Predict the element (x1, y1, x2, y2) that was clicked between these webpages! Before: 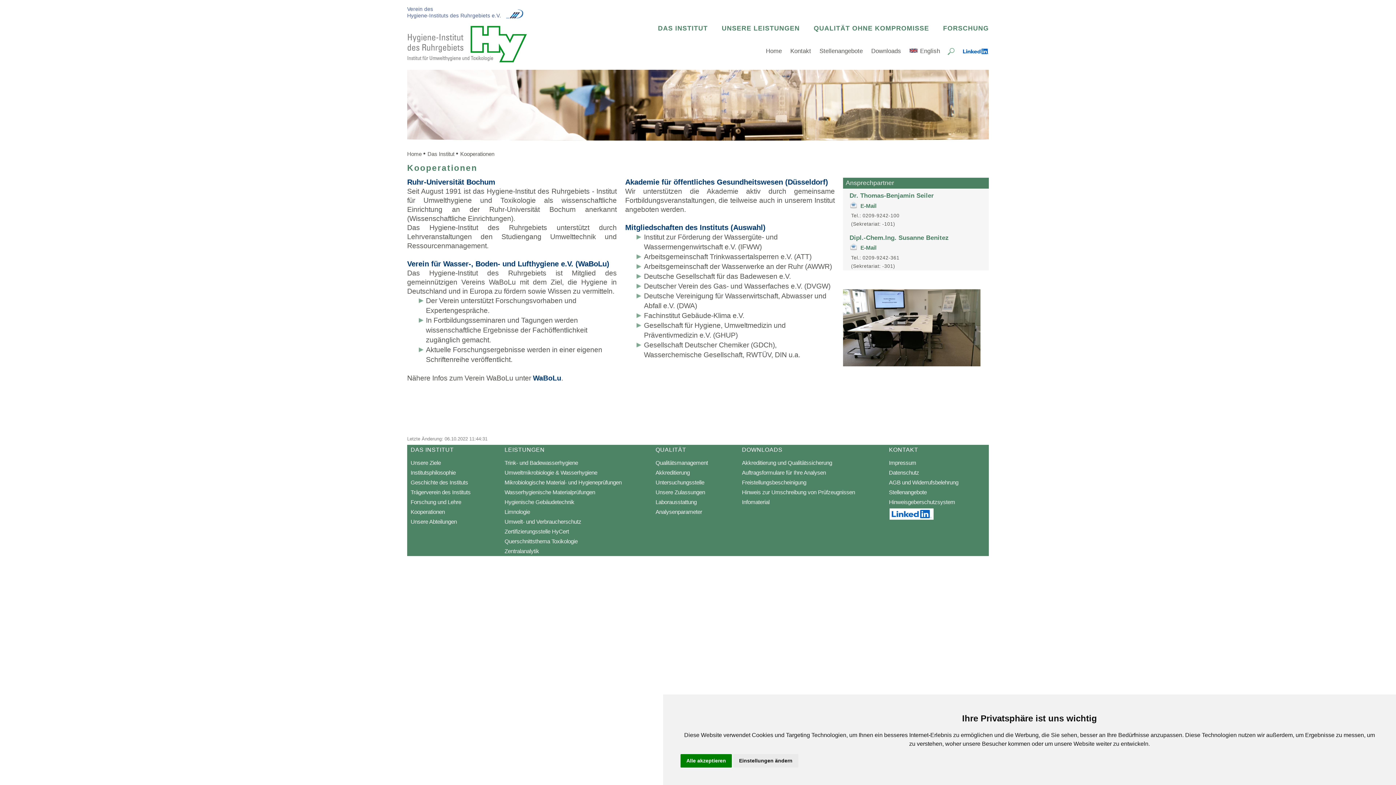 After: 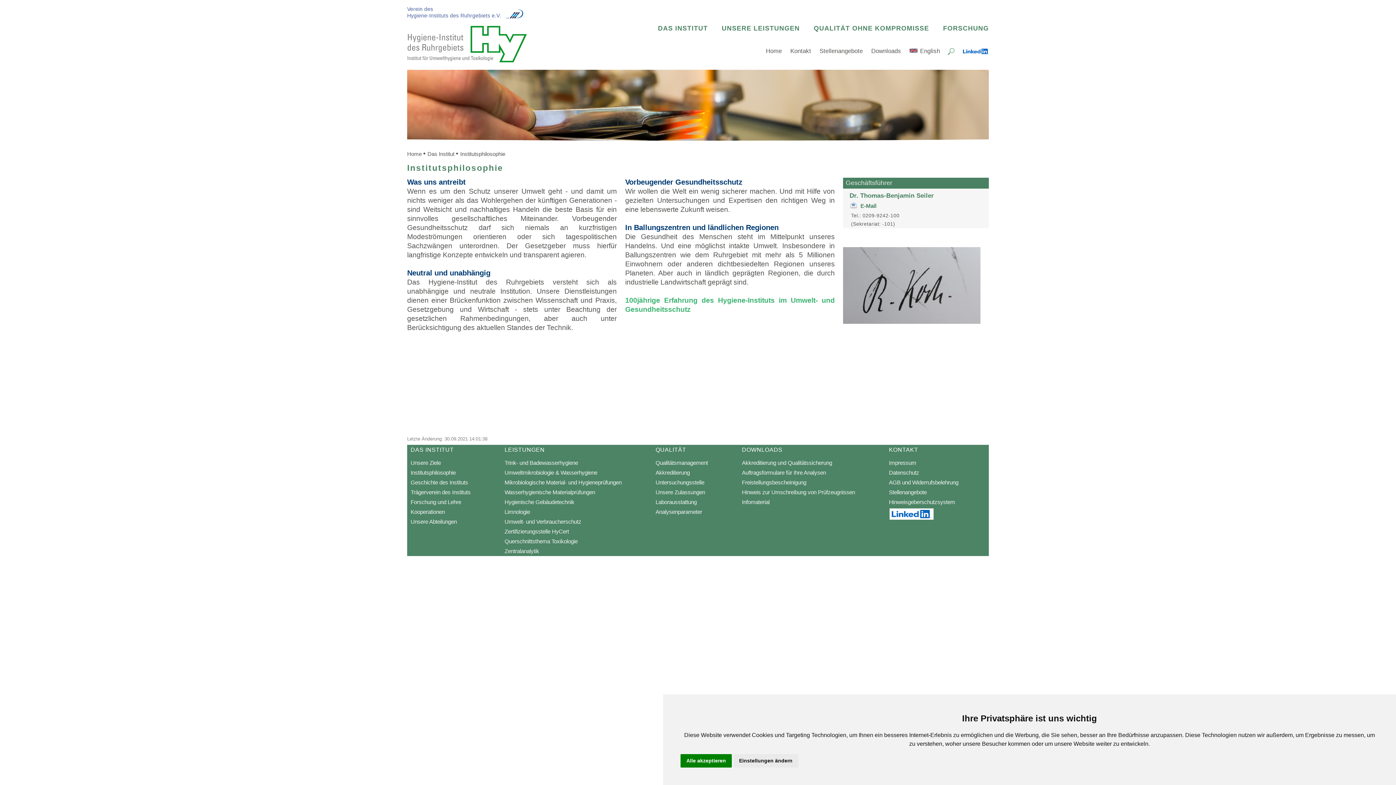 Action: label: Institutsphilosophie bbox: (410, 469, 455, 475)